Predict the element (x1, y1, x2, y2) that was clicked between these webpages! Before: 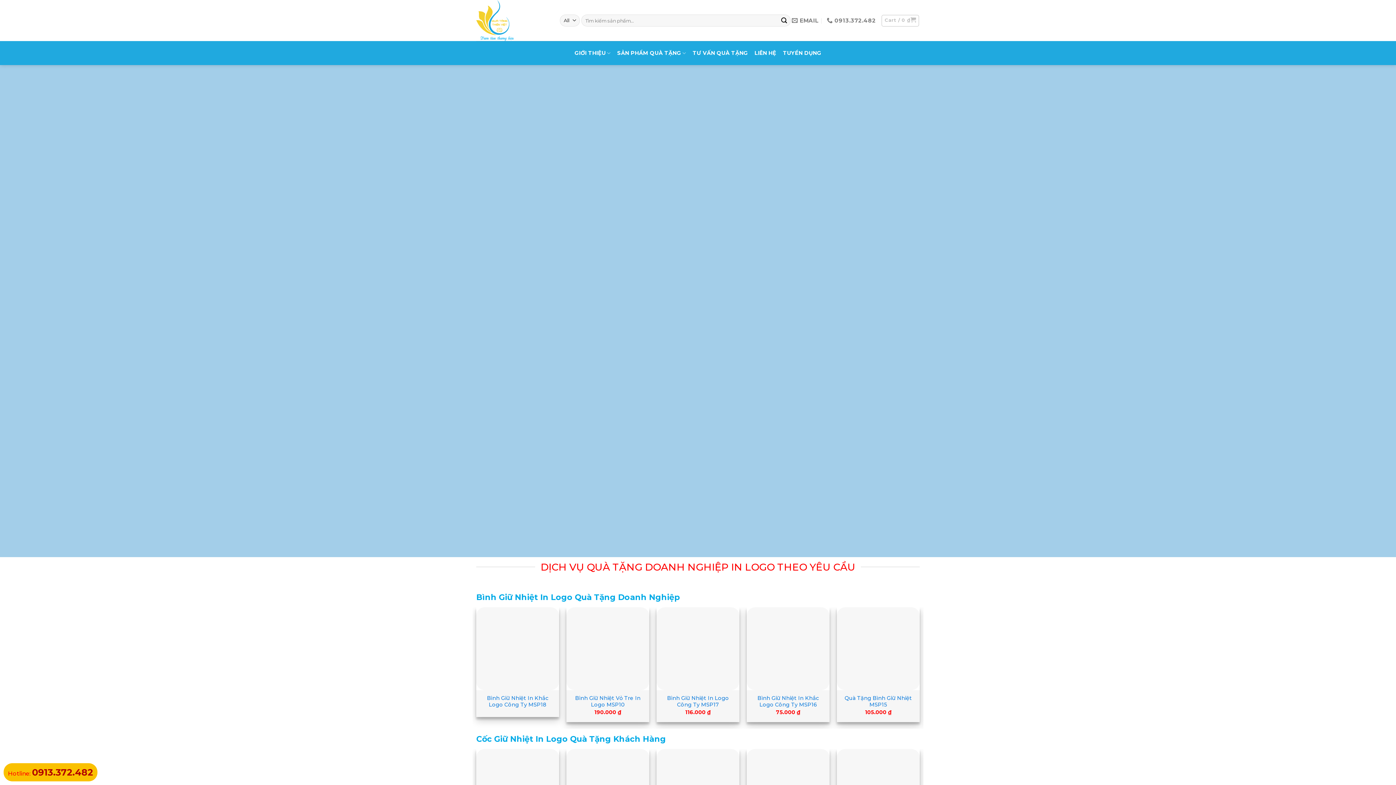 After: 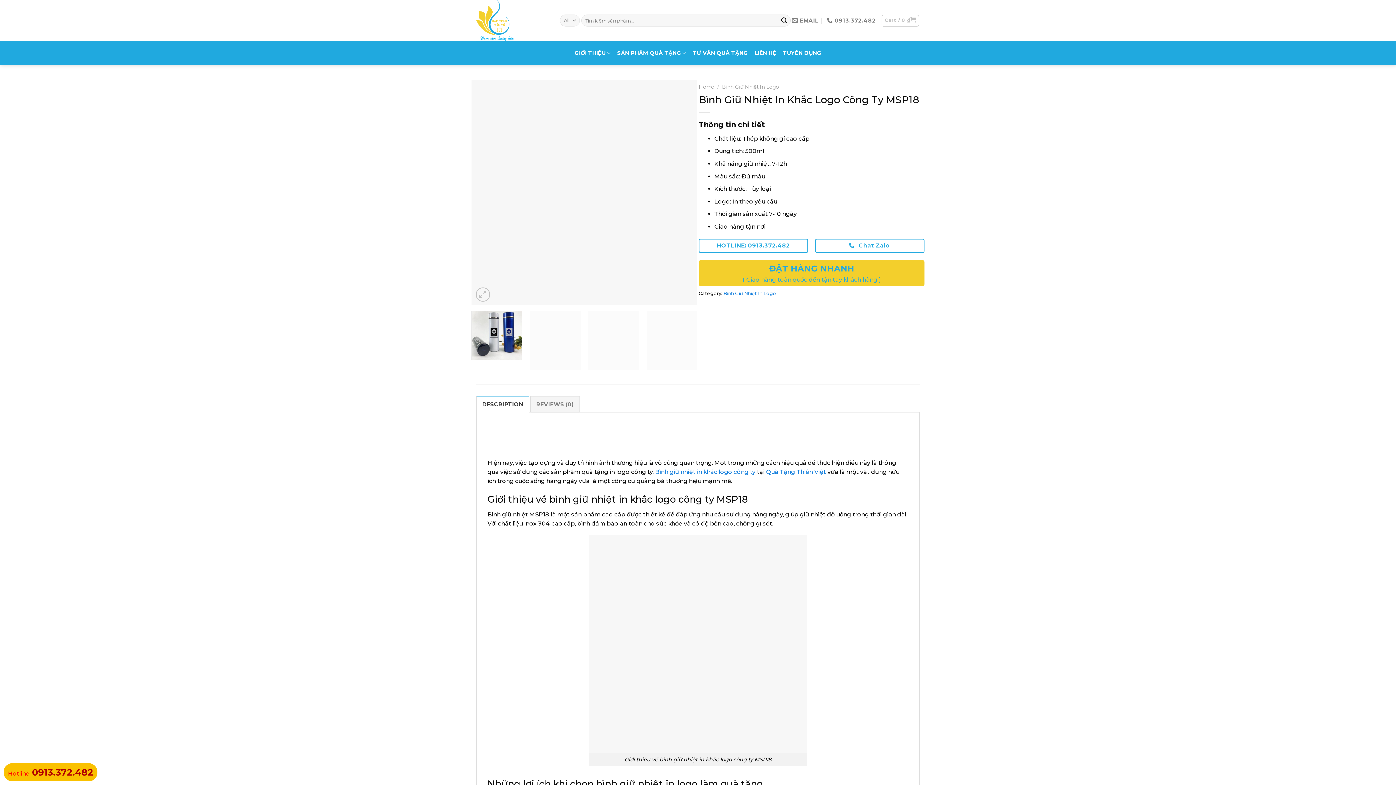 Action: label: Bình Giữ Nhiệt In Khắc Logo Công Ty MSP18 bbox: (479, 695, 555, 708)